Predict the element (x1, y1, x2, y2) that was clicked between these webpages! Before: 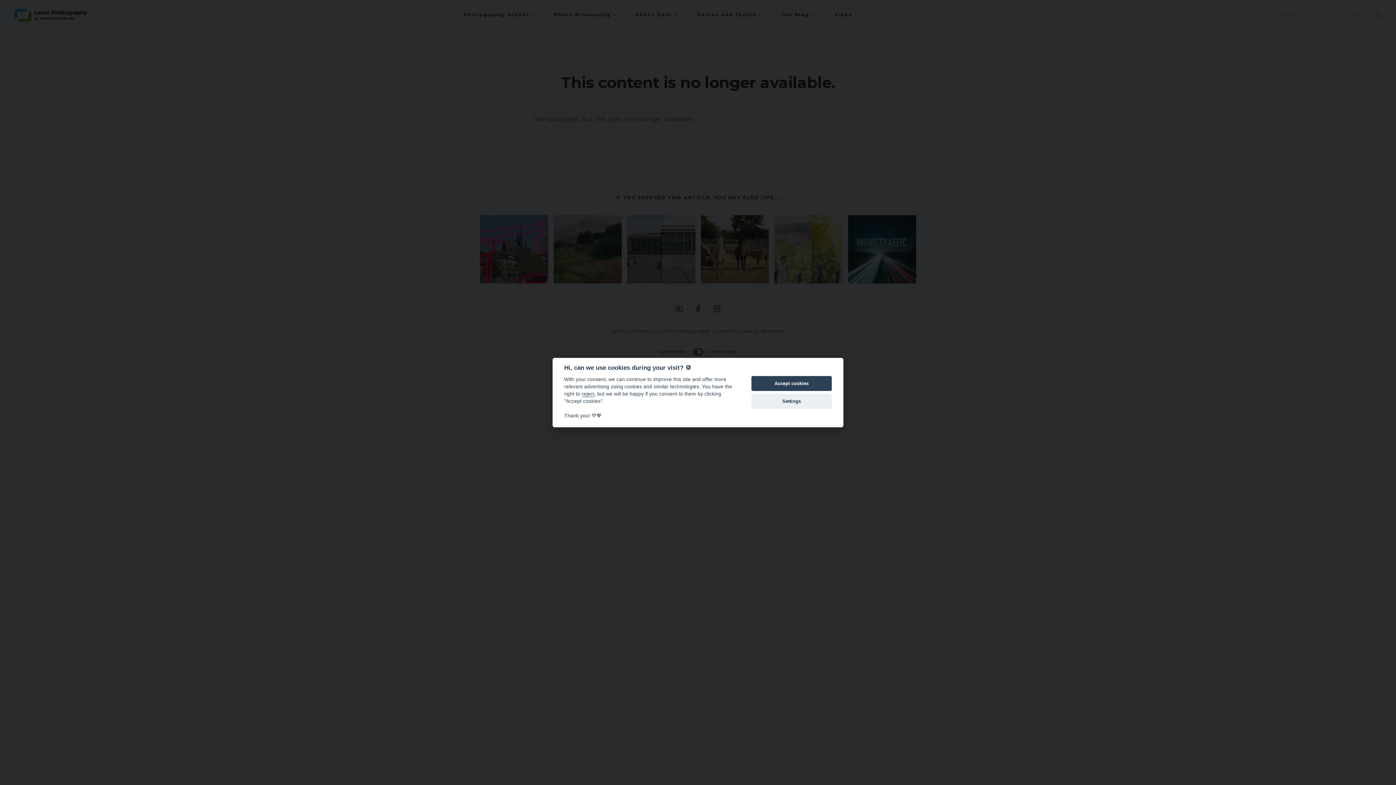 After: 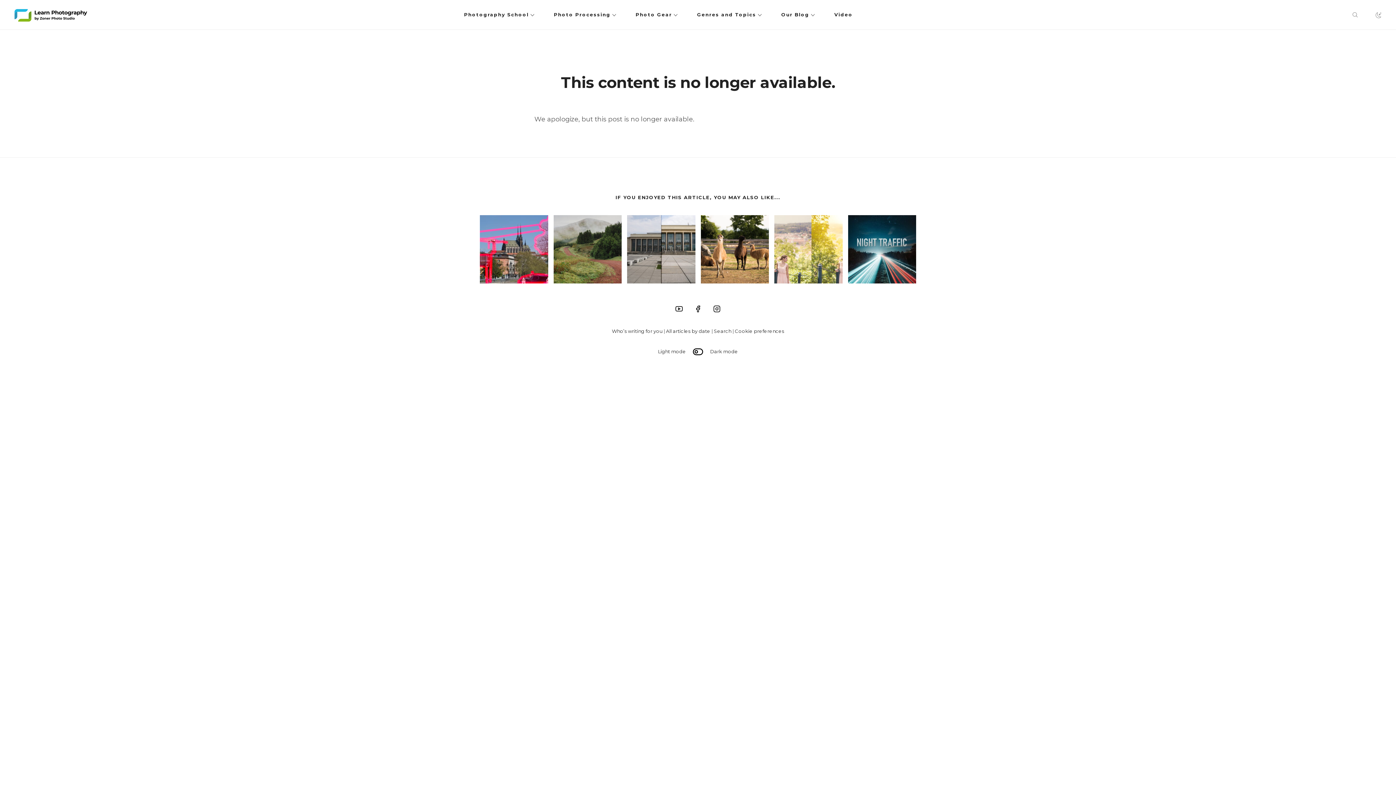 Action: label: reject bbox: (581, 391, 594, 397)